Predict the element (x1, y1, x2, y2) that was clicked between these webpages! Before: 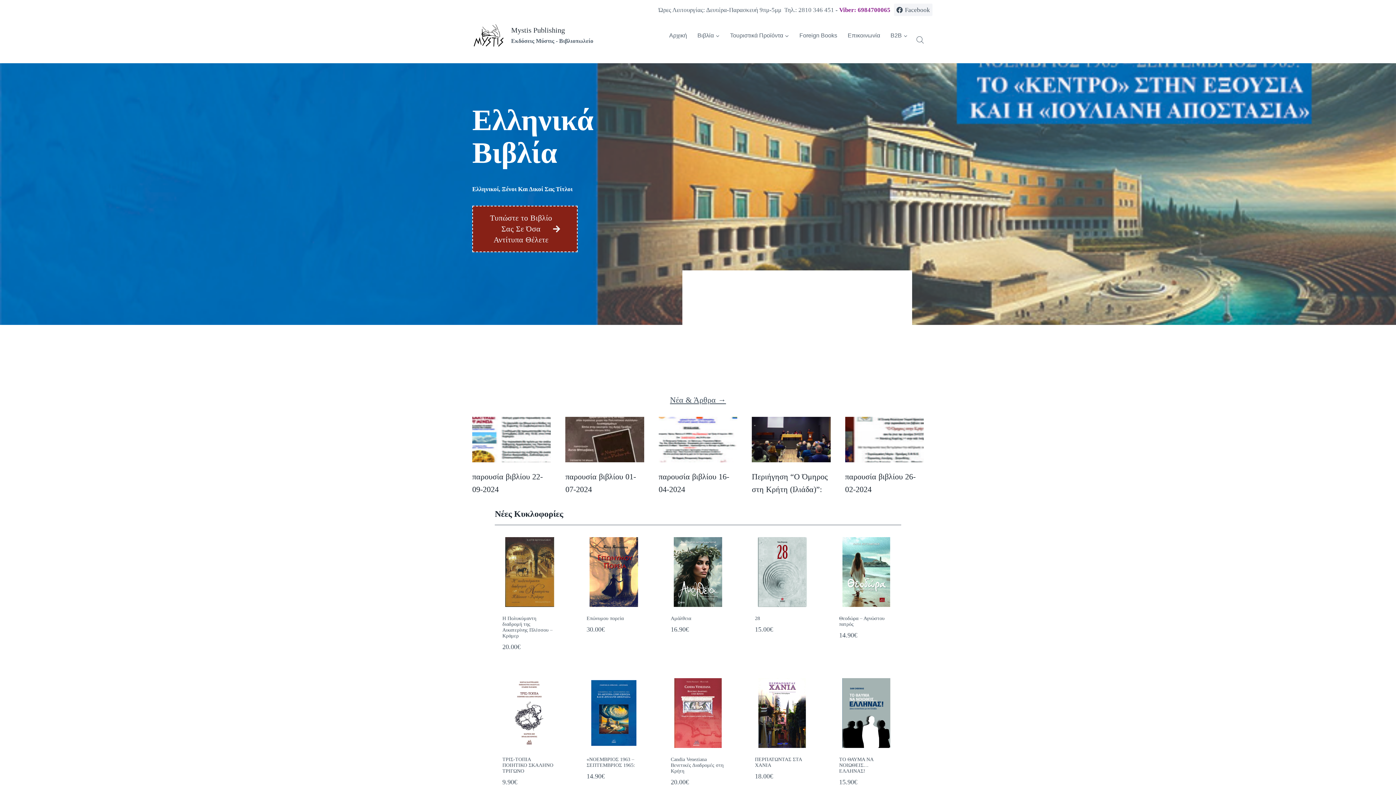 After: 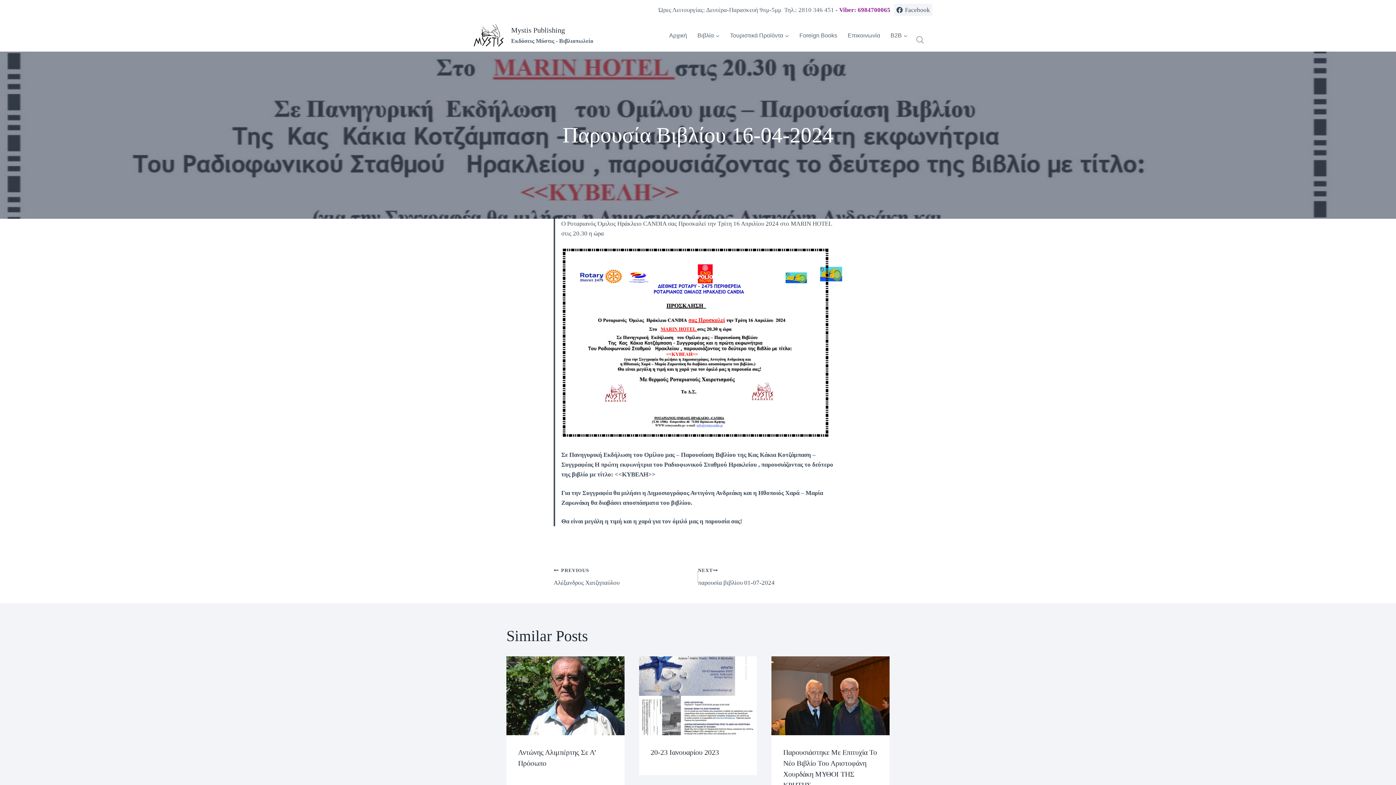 Action: bbox: (658, 470, 737, 496) label: παρουσία βιβλίου 16-04-2024